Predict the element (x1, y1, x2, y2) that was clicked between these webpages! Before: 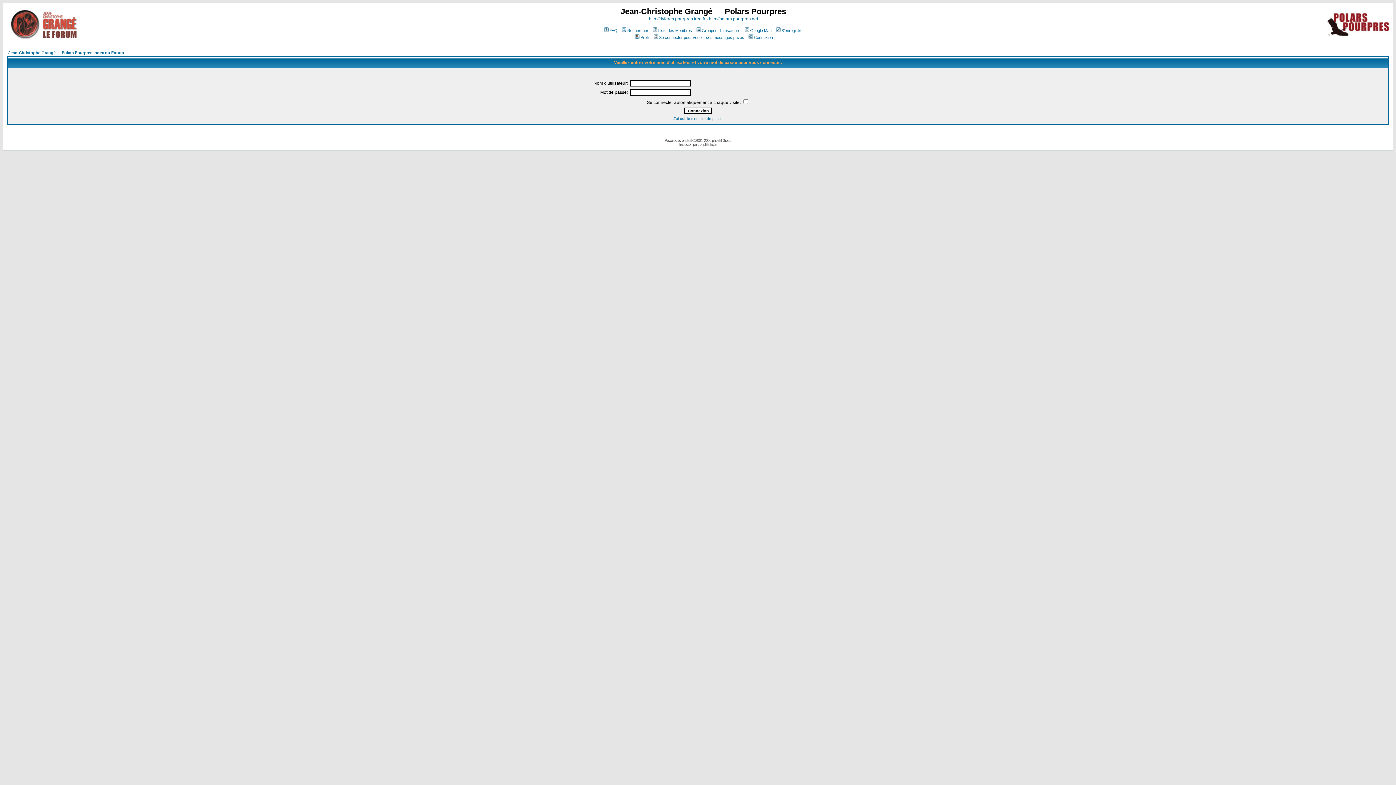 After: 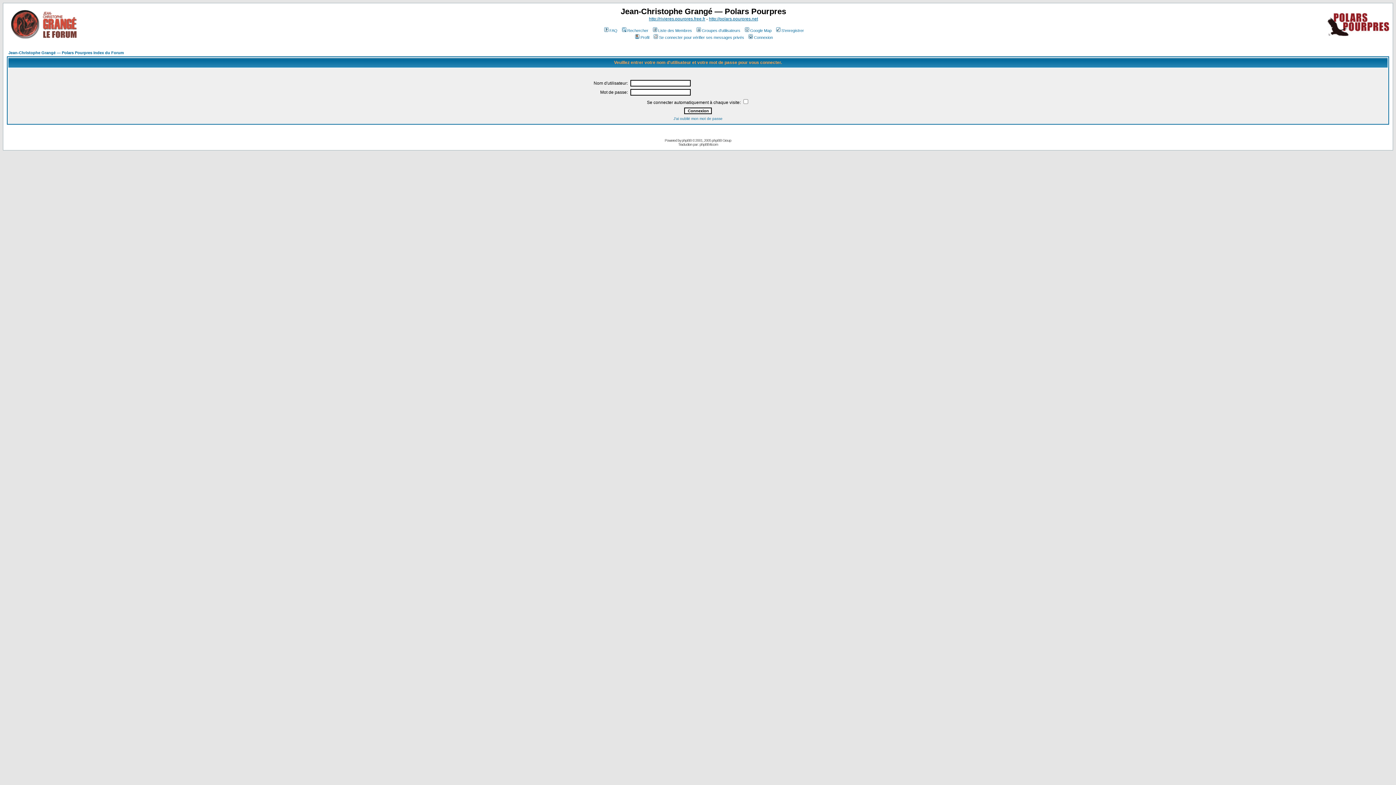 Action: bbox: (652, 35, 744, 39) label: Se connecter pour vérifier ses messages privés